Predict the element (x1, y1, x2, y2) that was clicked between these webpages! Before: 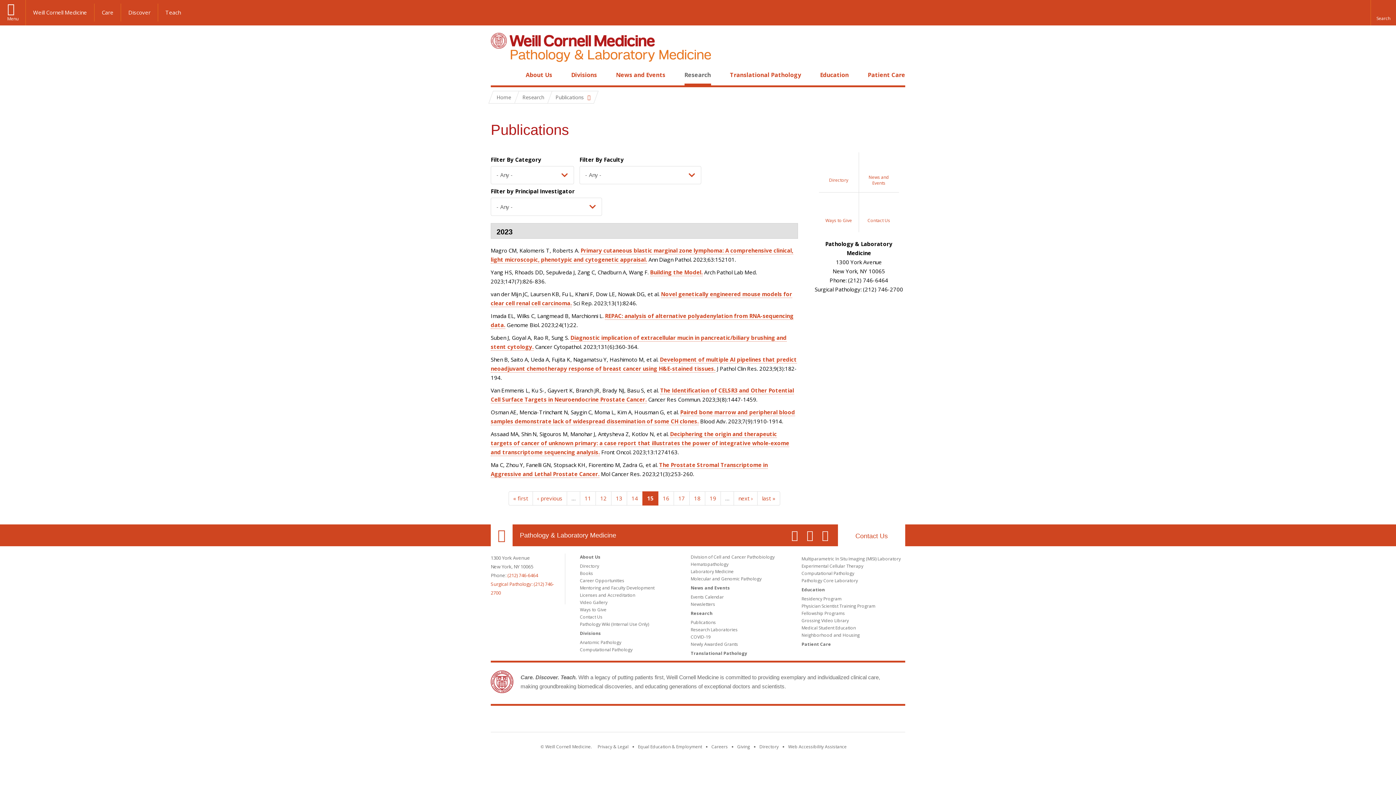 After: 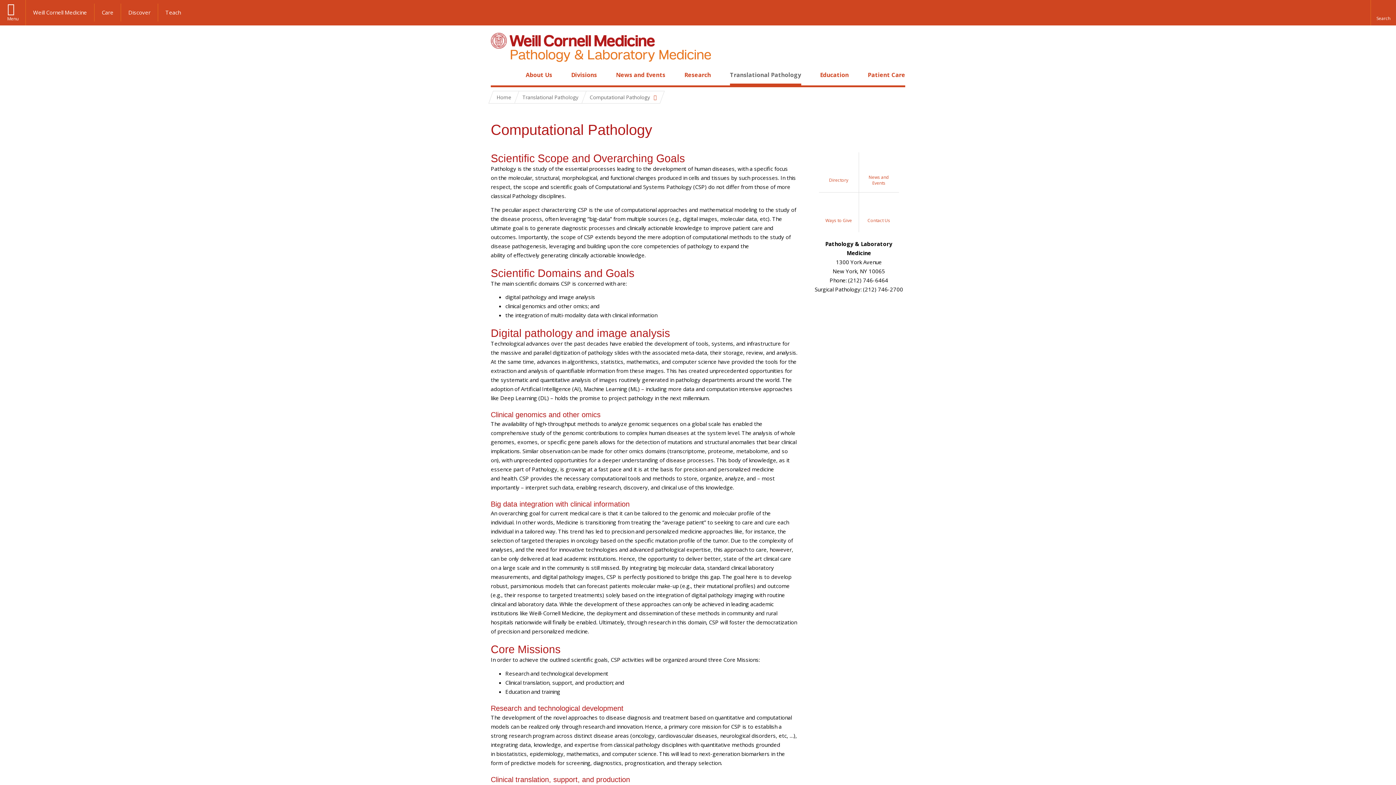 Action: label: Computational Pathology bbox: (801, 570, 854, 576)